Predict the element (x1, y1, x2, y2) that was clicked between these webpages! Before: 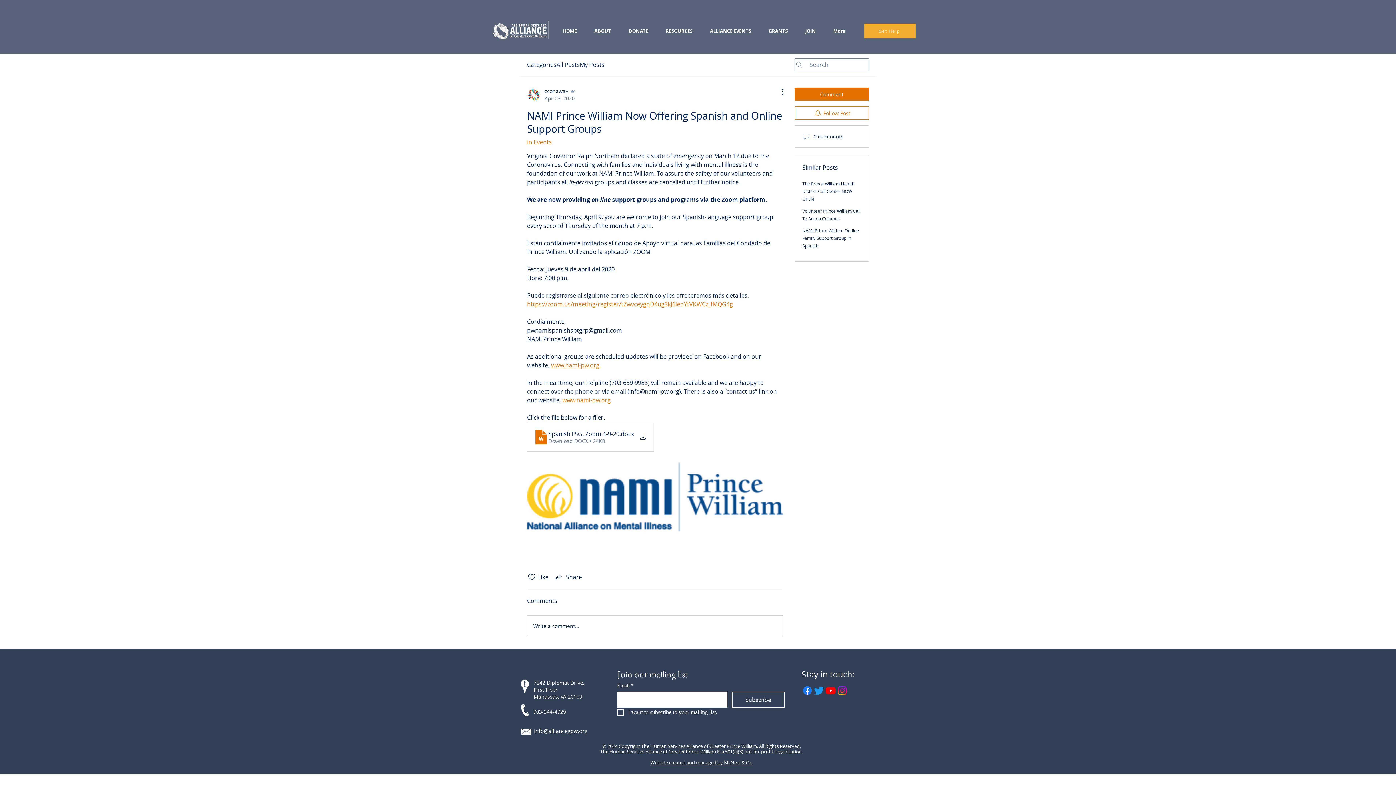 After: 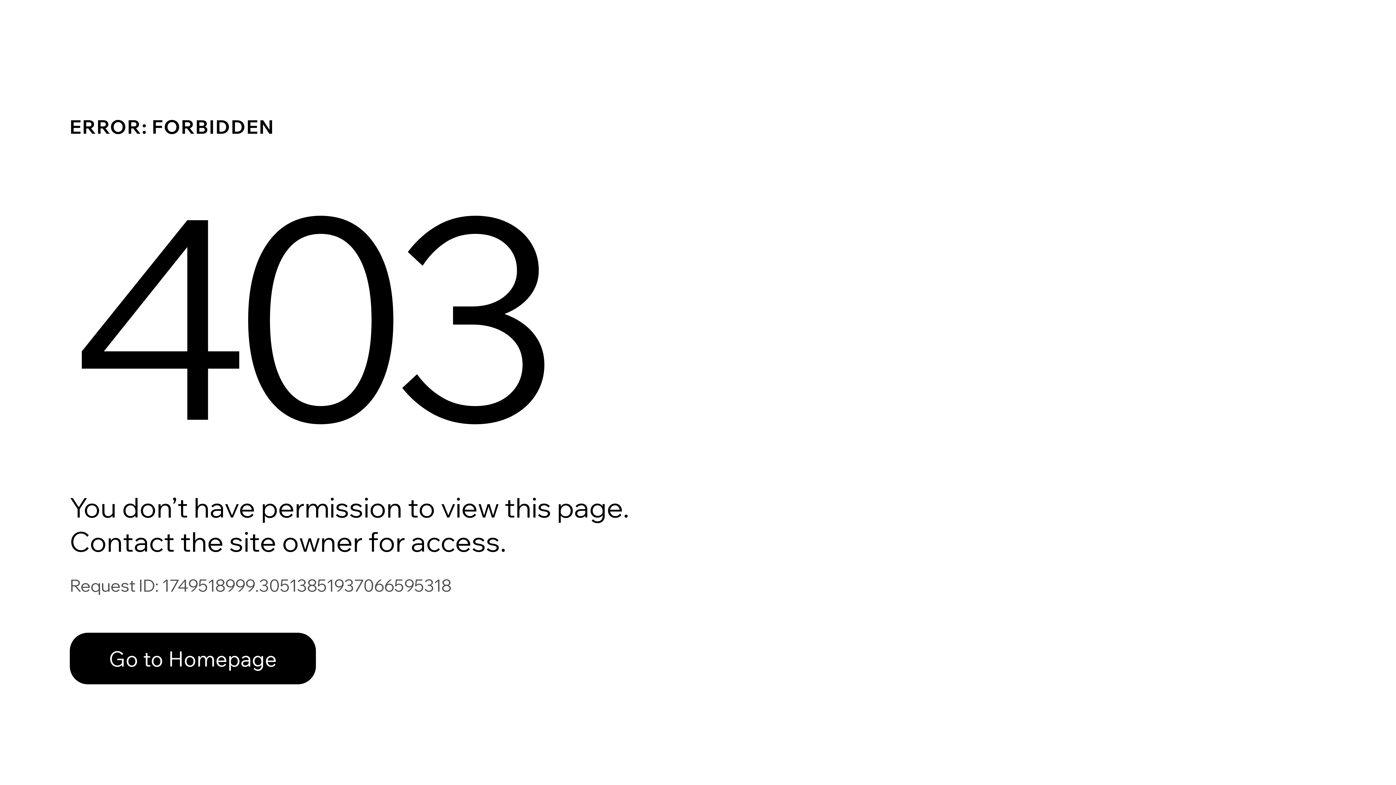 Action: label: cconaway
Apr 03, 2020 bbox: (527, 87, 575, 102)